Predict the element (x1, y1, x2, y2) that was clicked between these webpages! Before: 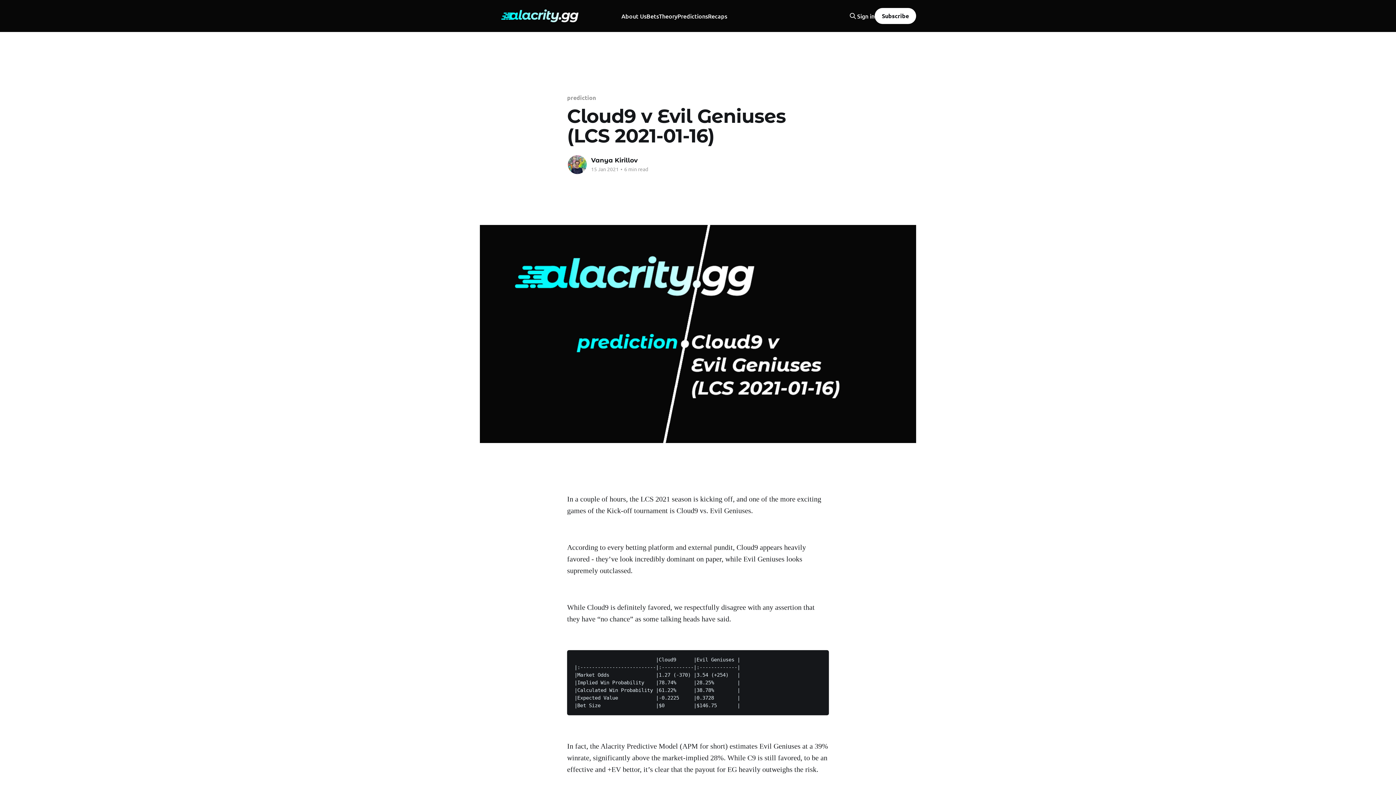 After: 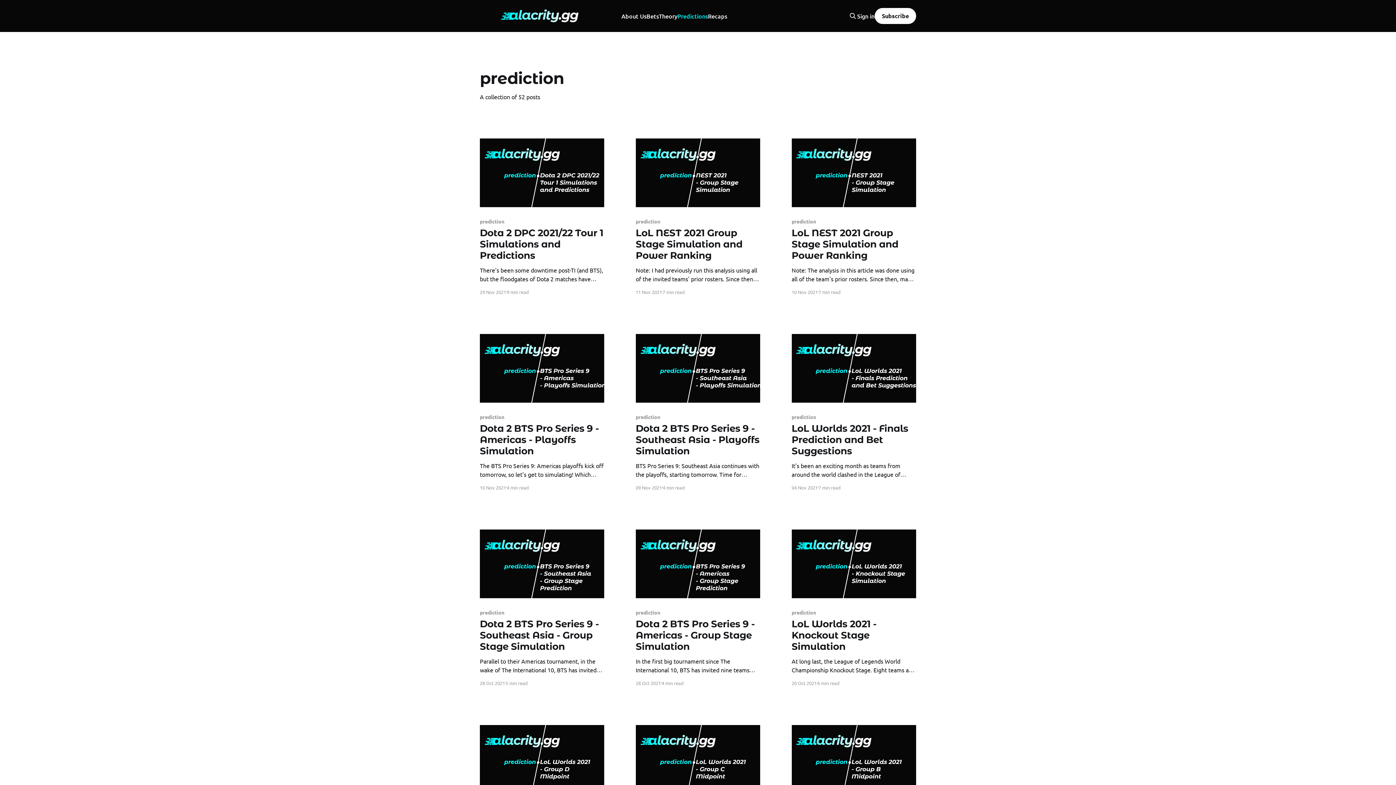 Action: label: prediction bbox: (567, 93, 596, 101)